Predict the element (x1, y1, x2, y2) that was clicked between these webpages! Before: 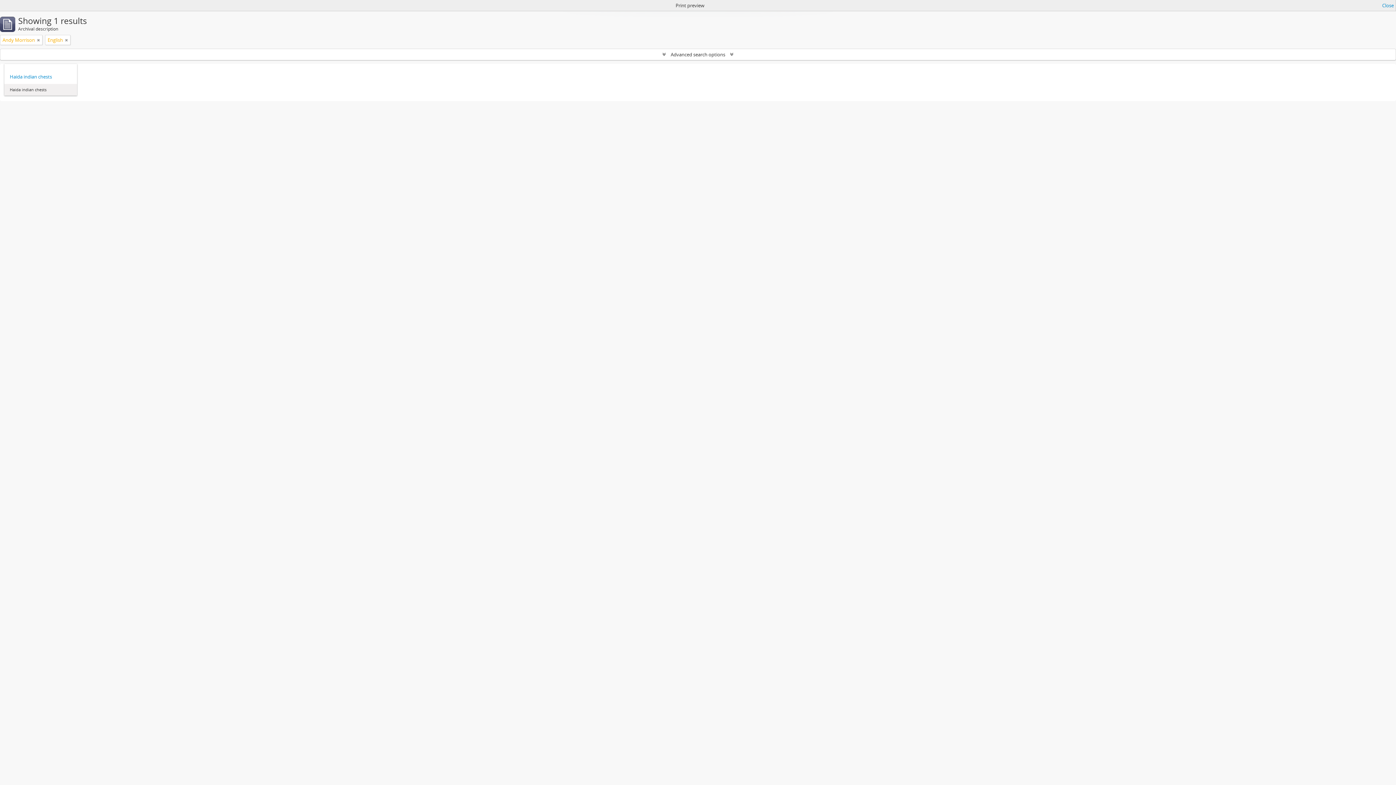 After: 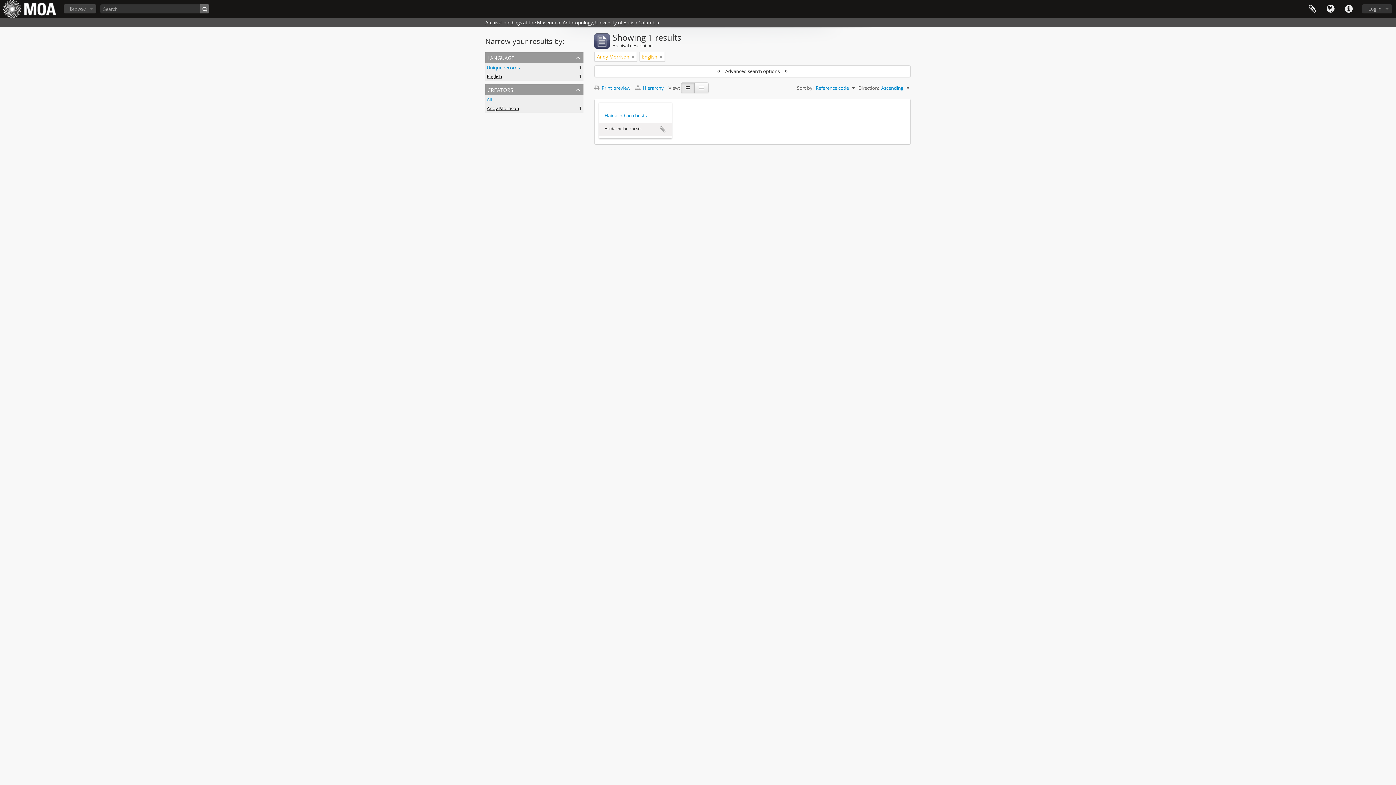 Action: bbox: (1382, 1, 1394, 9) label: Close